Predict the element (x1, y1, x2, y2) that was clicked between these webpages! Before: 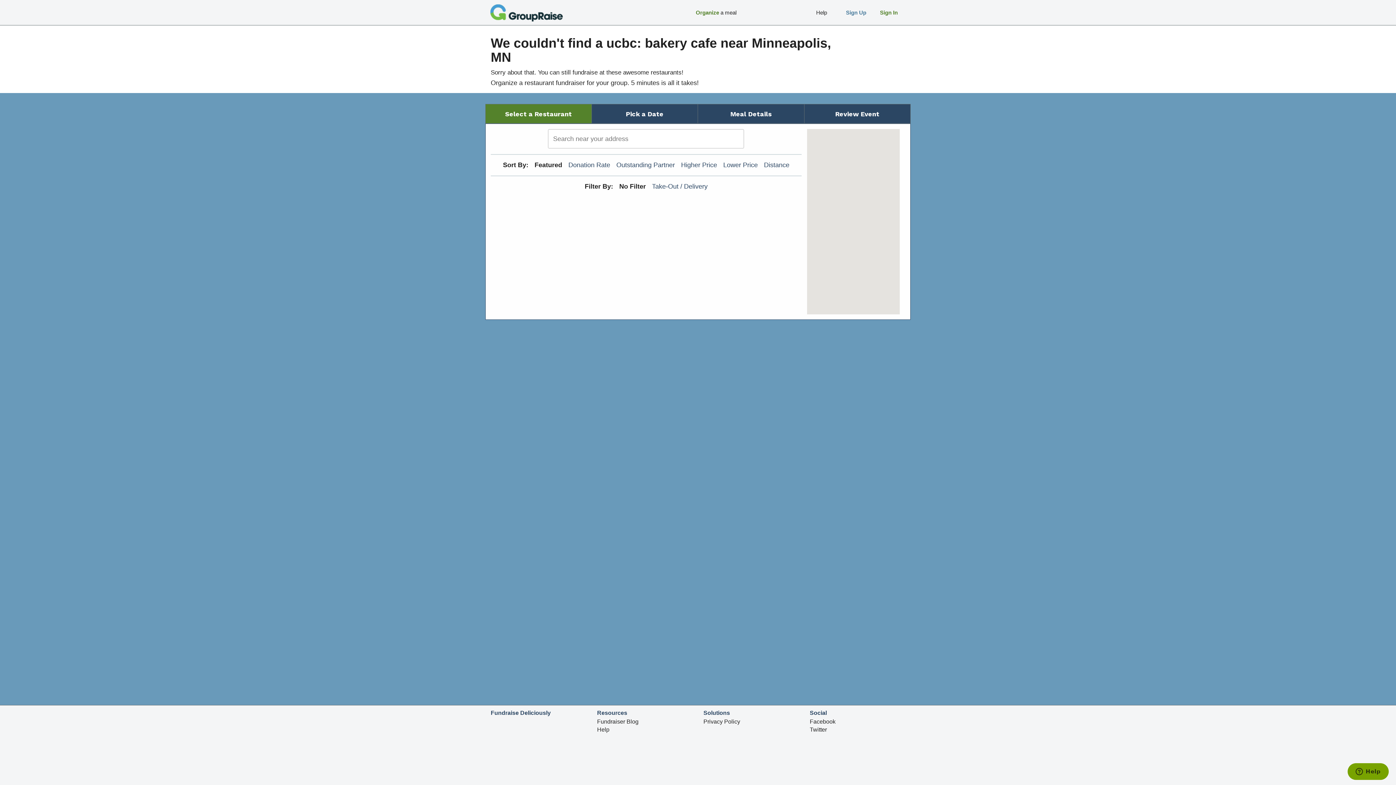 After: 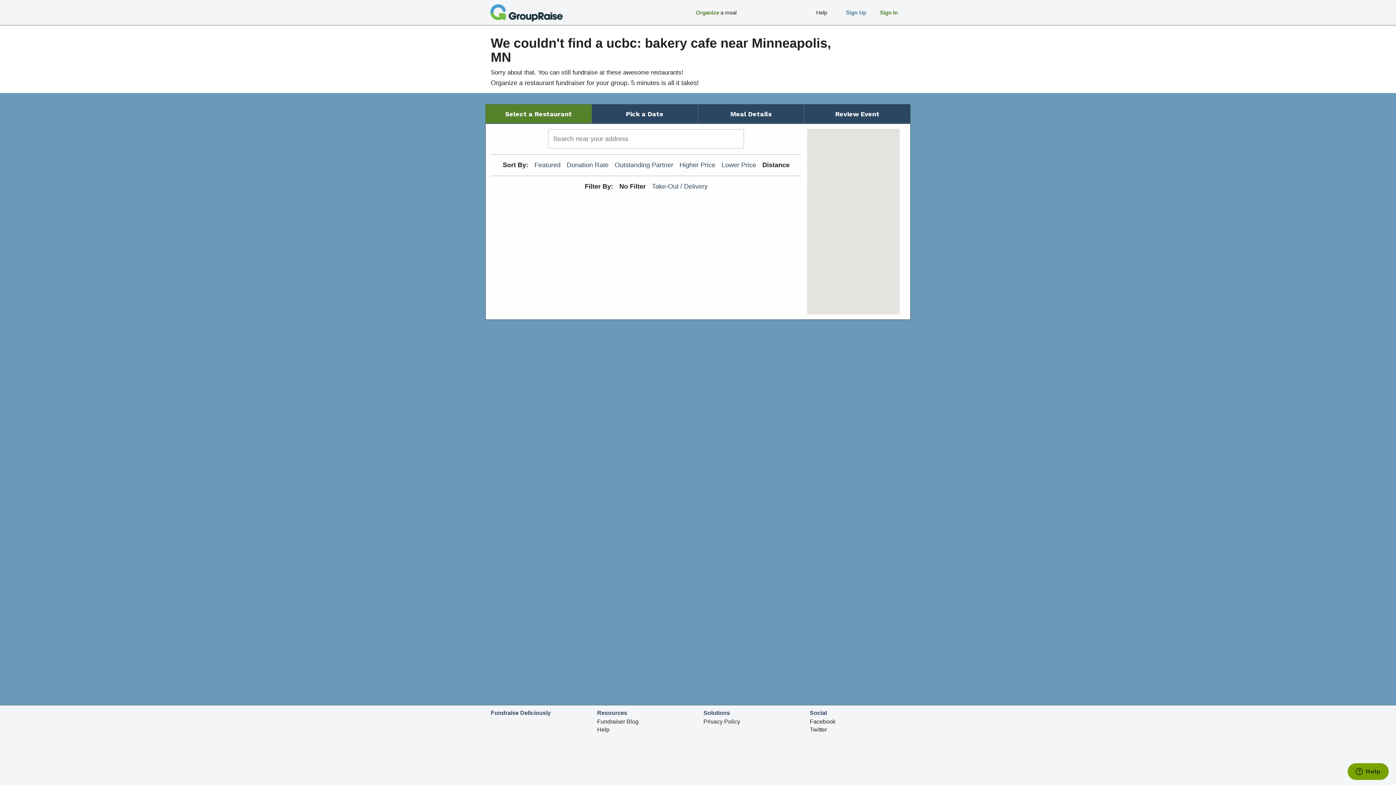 Action: bbox: (764, 161, 789, 168) label: Distance